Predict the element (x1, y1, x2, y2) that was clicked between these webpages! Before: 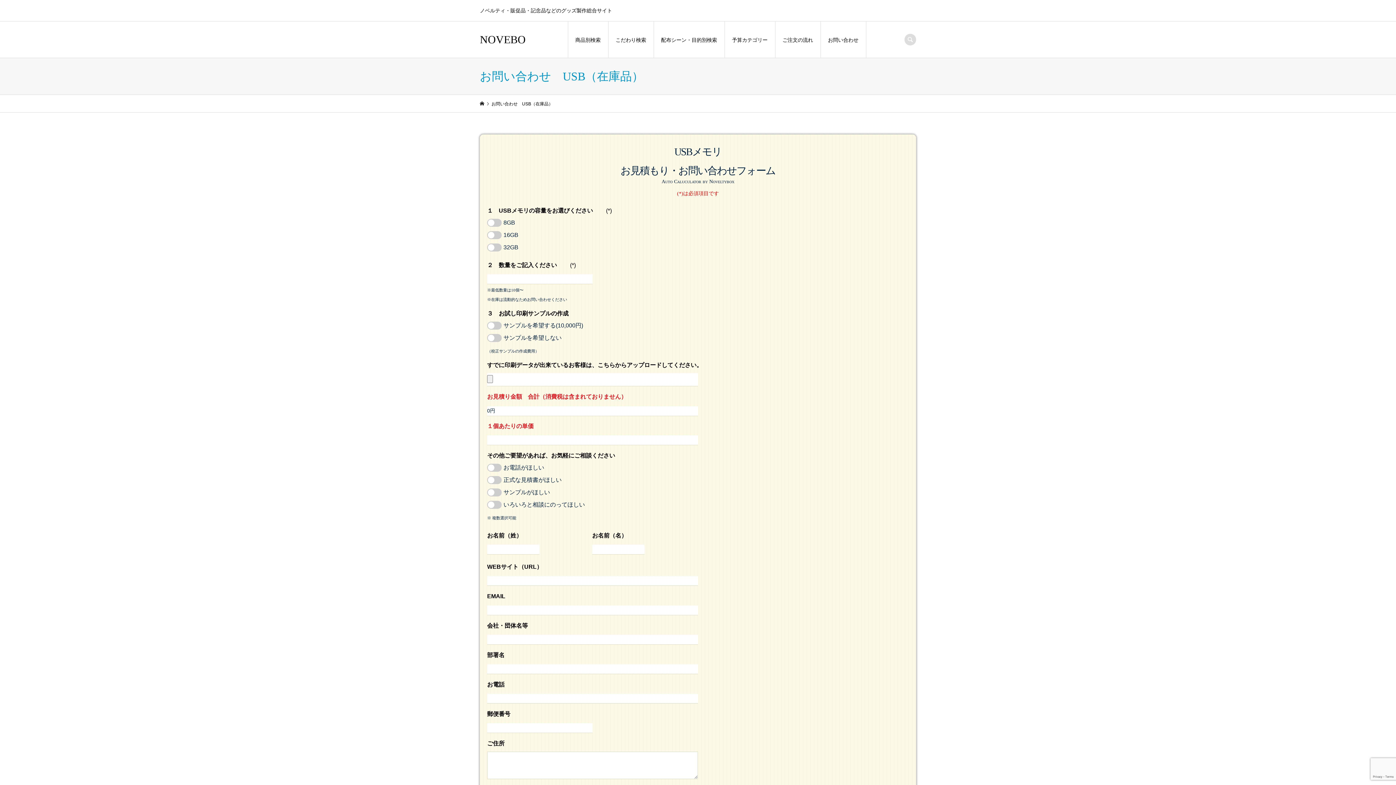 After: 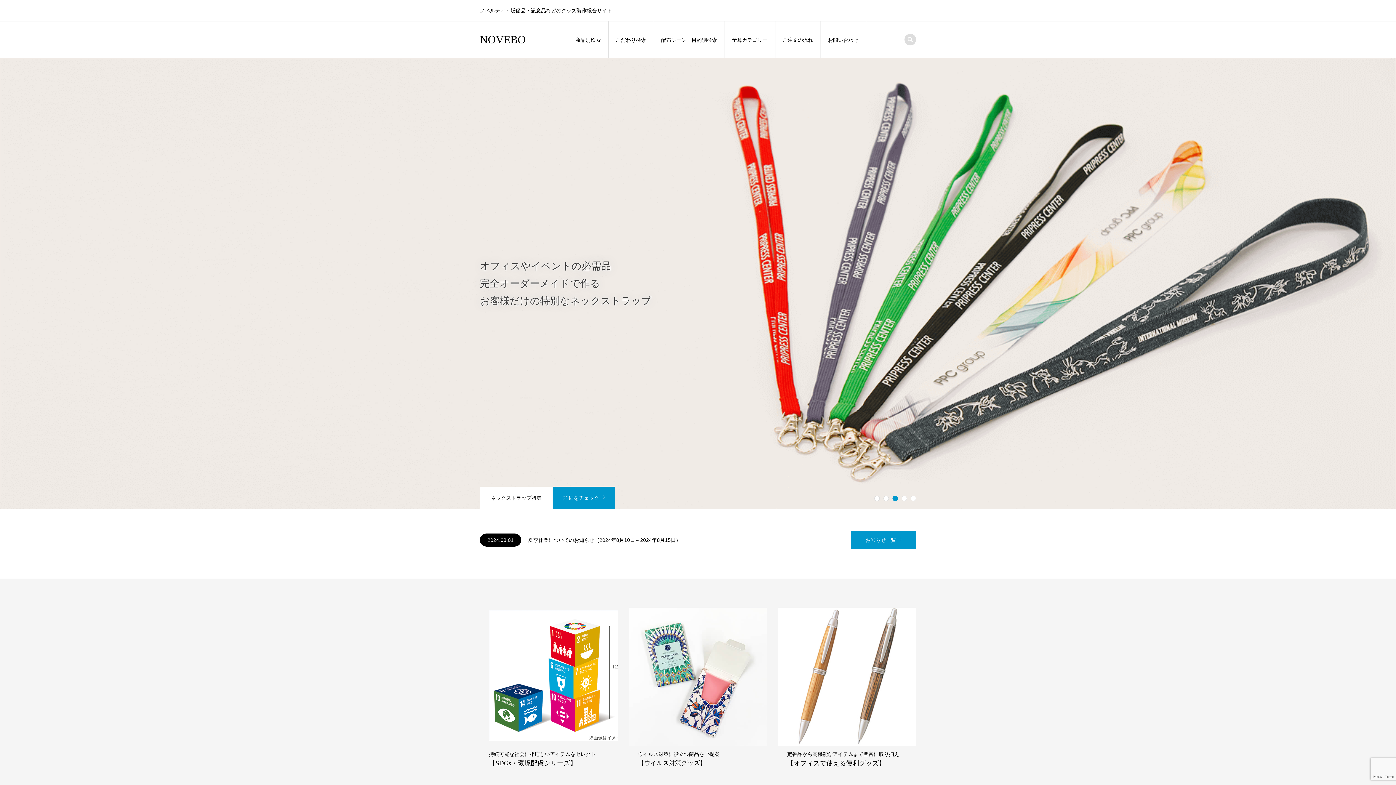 Action: bbox: (480, 101, 484, 106)